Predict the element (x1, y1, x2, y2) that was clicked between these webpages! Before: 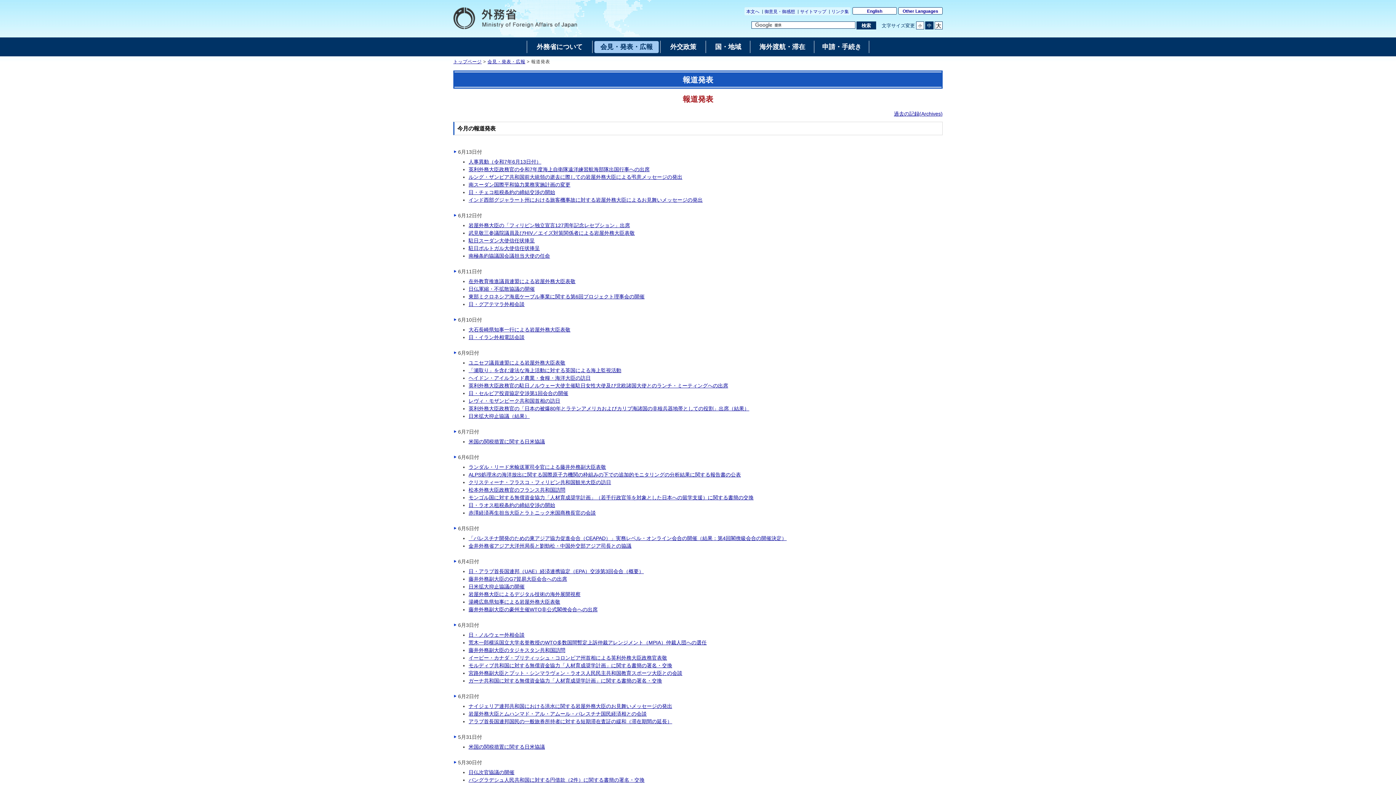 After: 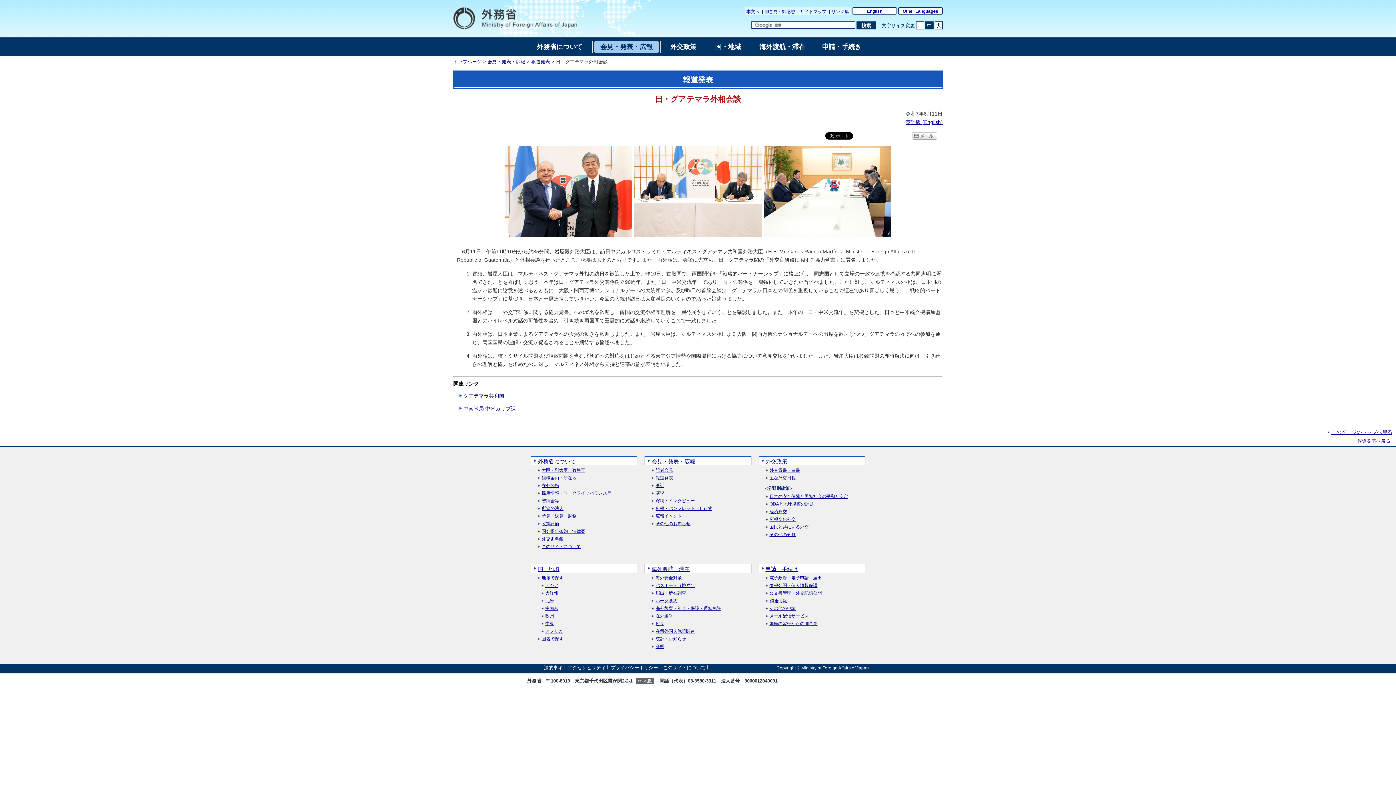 Action: label: 日・グアテマラ外相会談 bbox: (468, 301, 524, 307)